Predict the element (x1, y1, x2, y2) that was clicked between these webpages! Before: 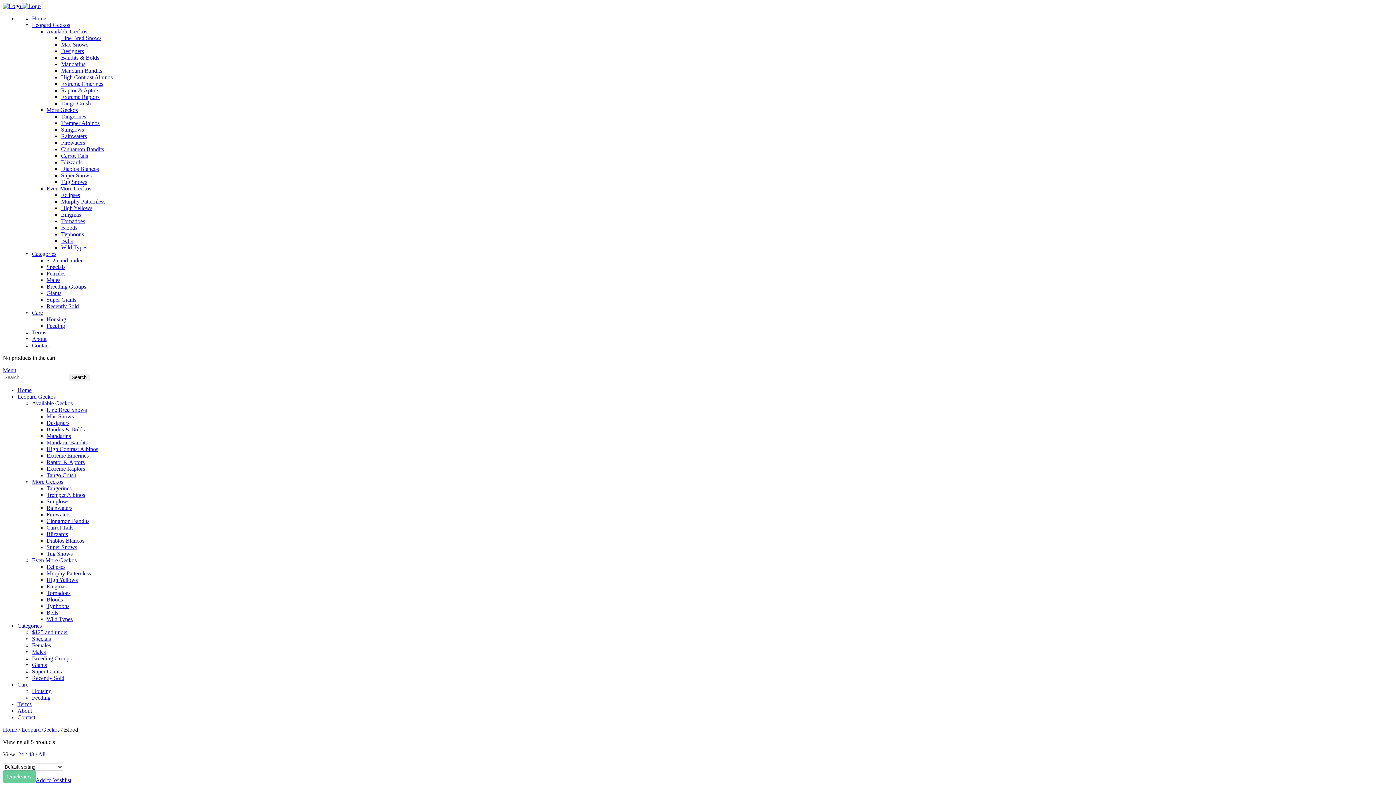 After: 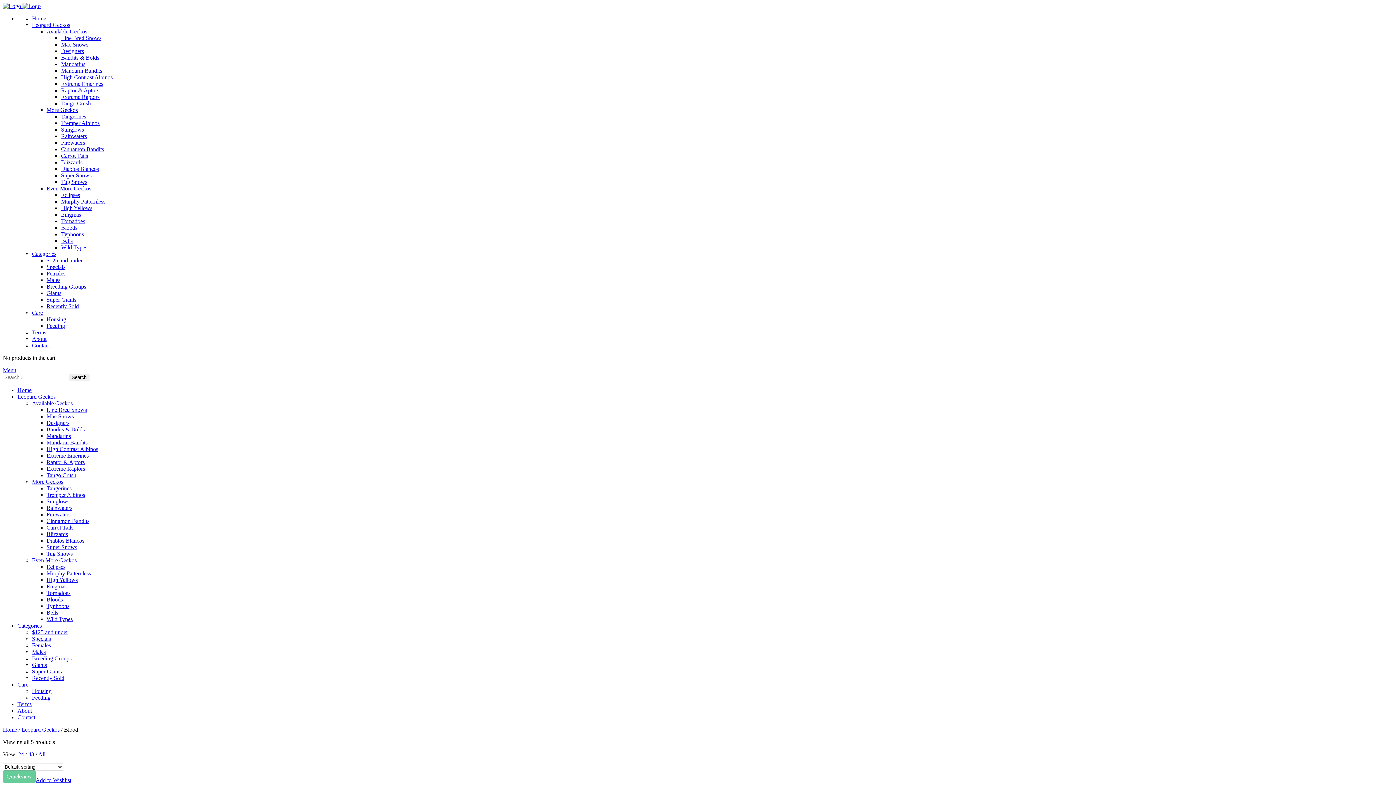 Action: bbox: (17, 393, 55, 400) label: Leopard Geckos